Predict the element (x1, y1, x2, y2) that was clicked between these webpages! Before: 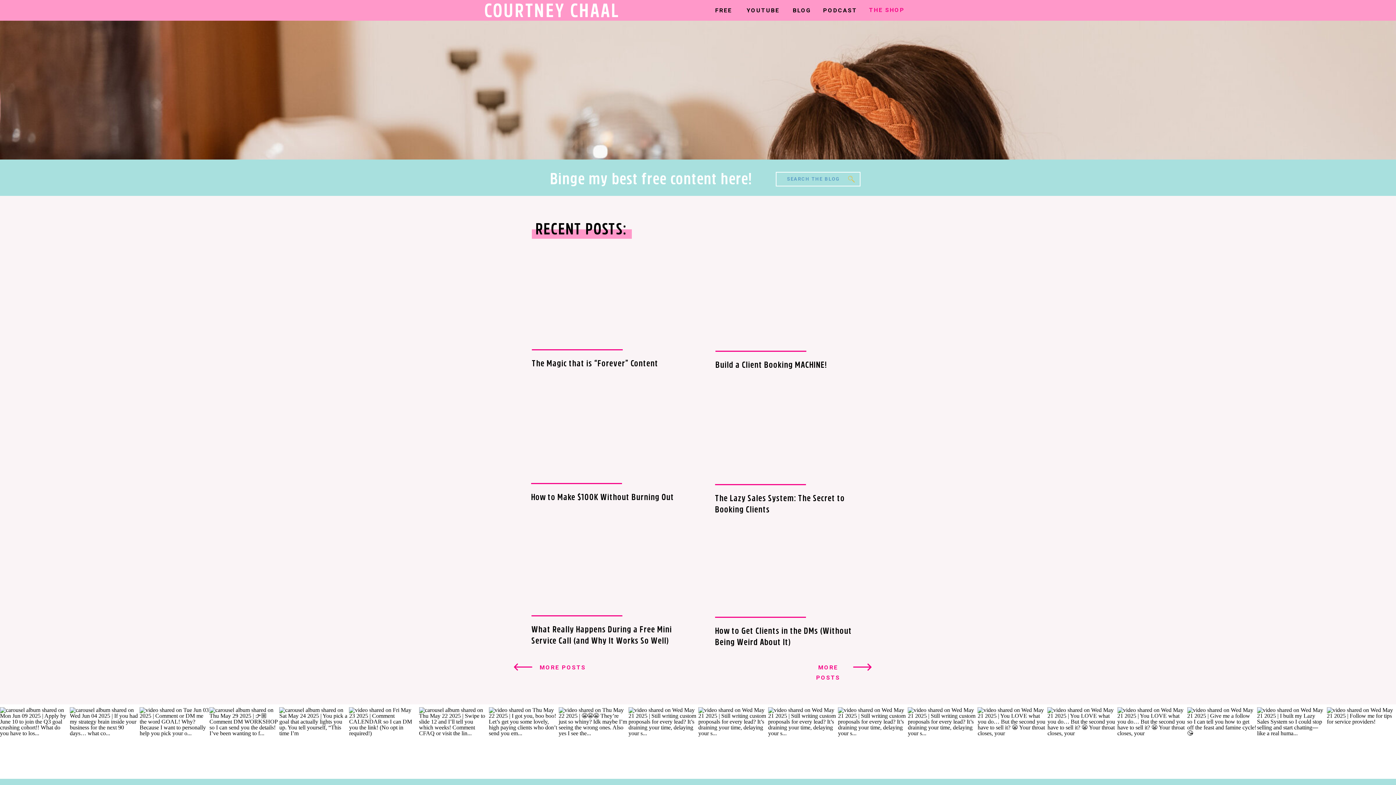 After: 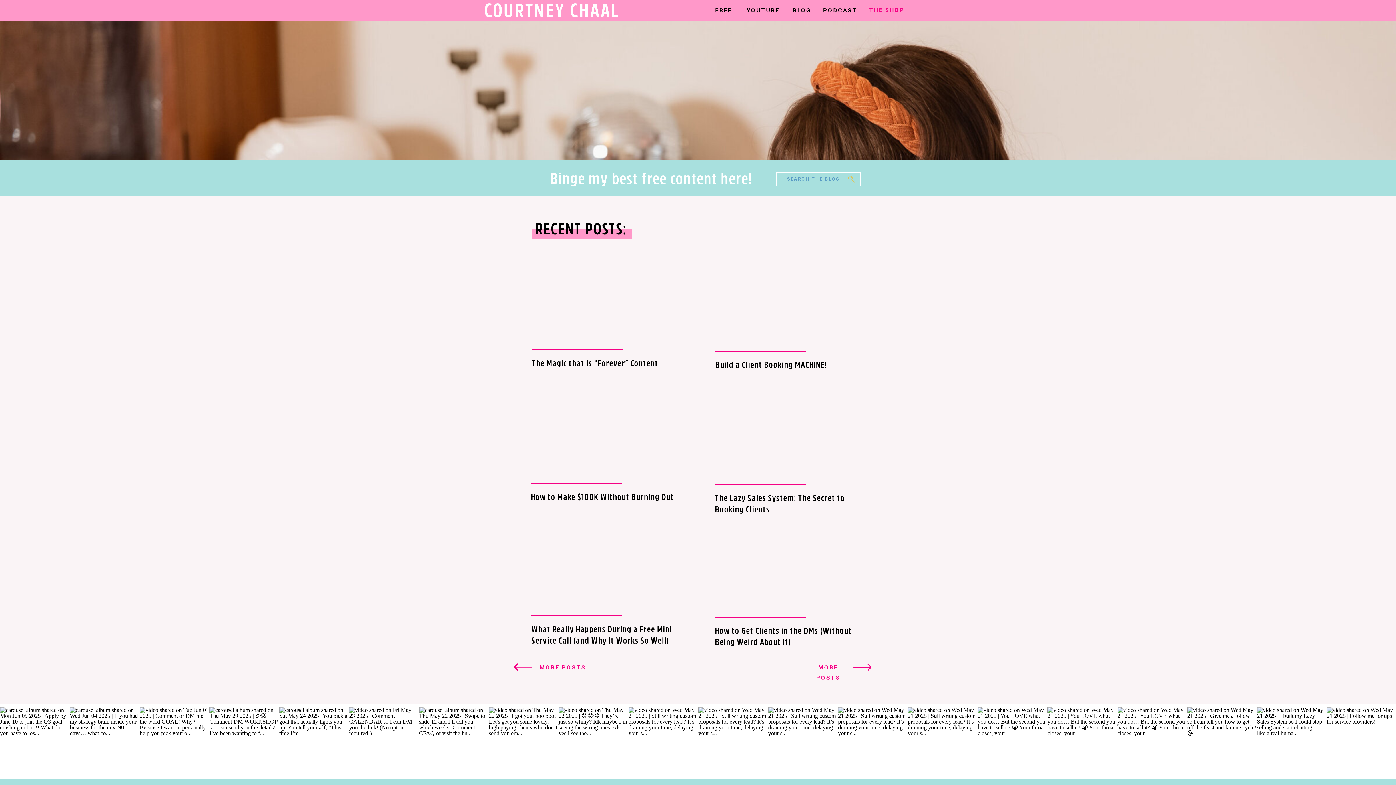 Action: bbox: (1327, 707, 1396, 776)